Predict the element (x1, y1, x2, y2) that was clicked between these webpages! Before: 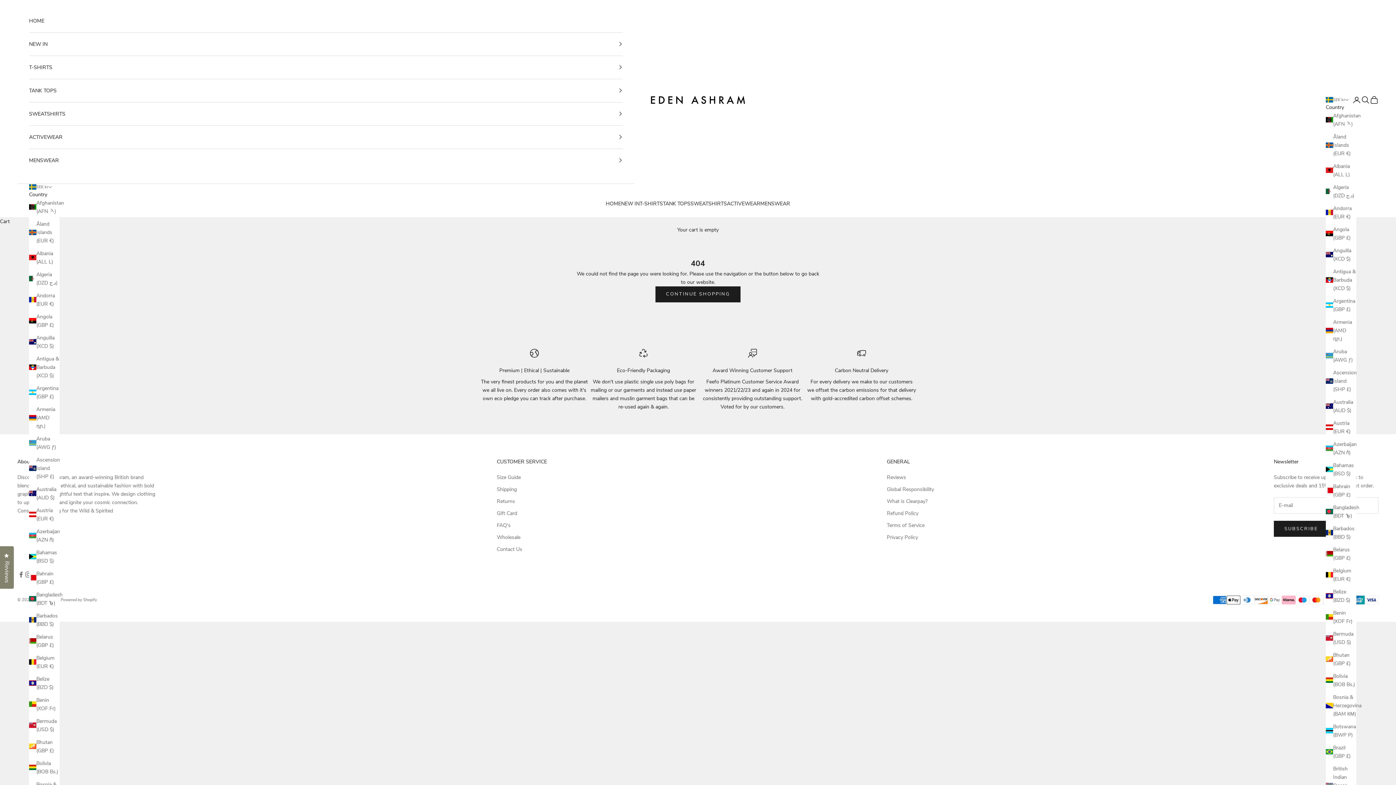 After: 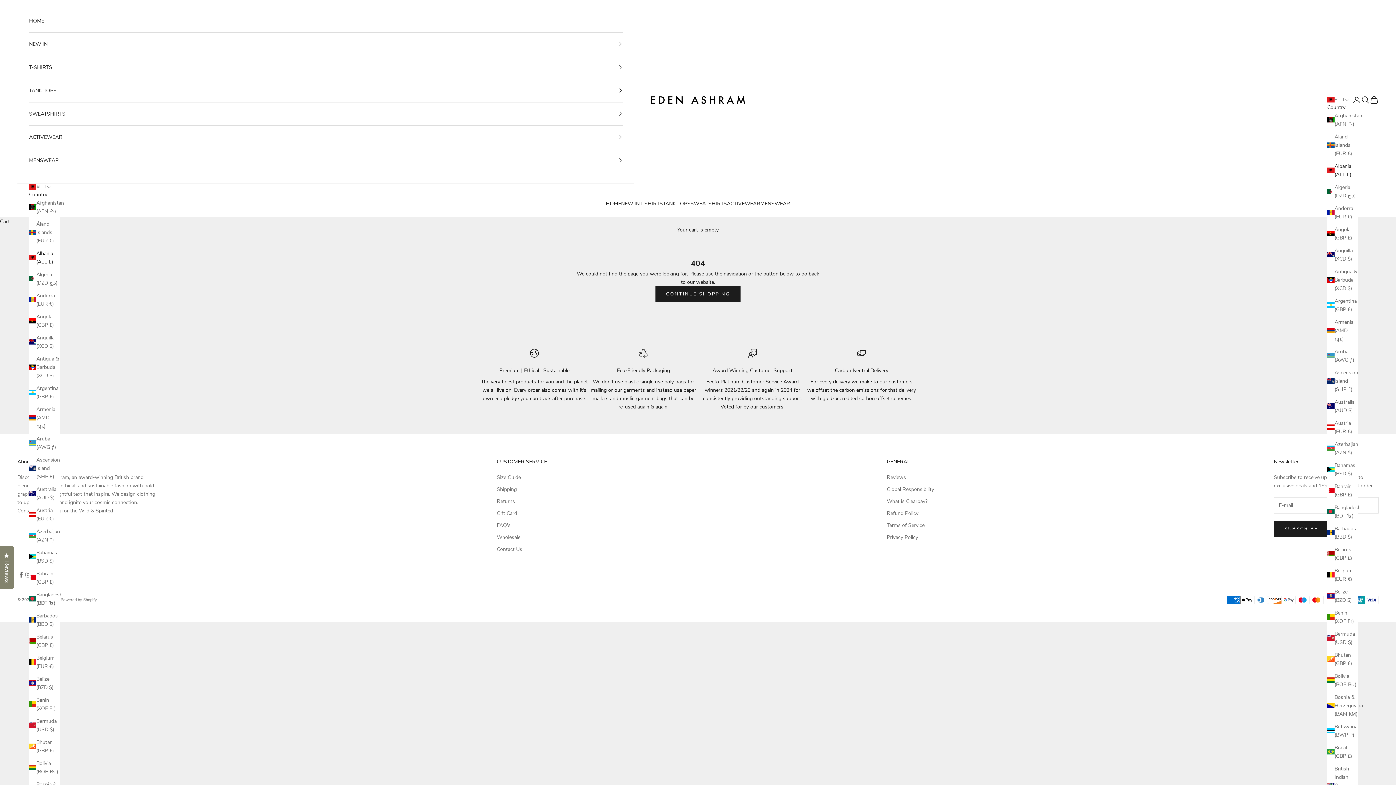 Action: label: Albania (ALL L) bbox: (1326, 162, 1356, 178)